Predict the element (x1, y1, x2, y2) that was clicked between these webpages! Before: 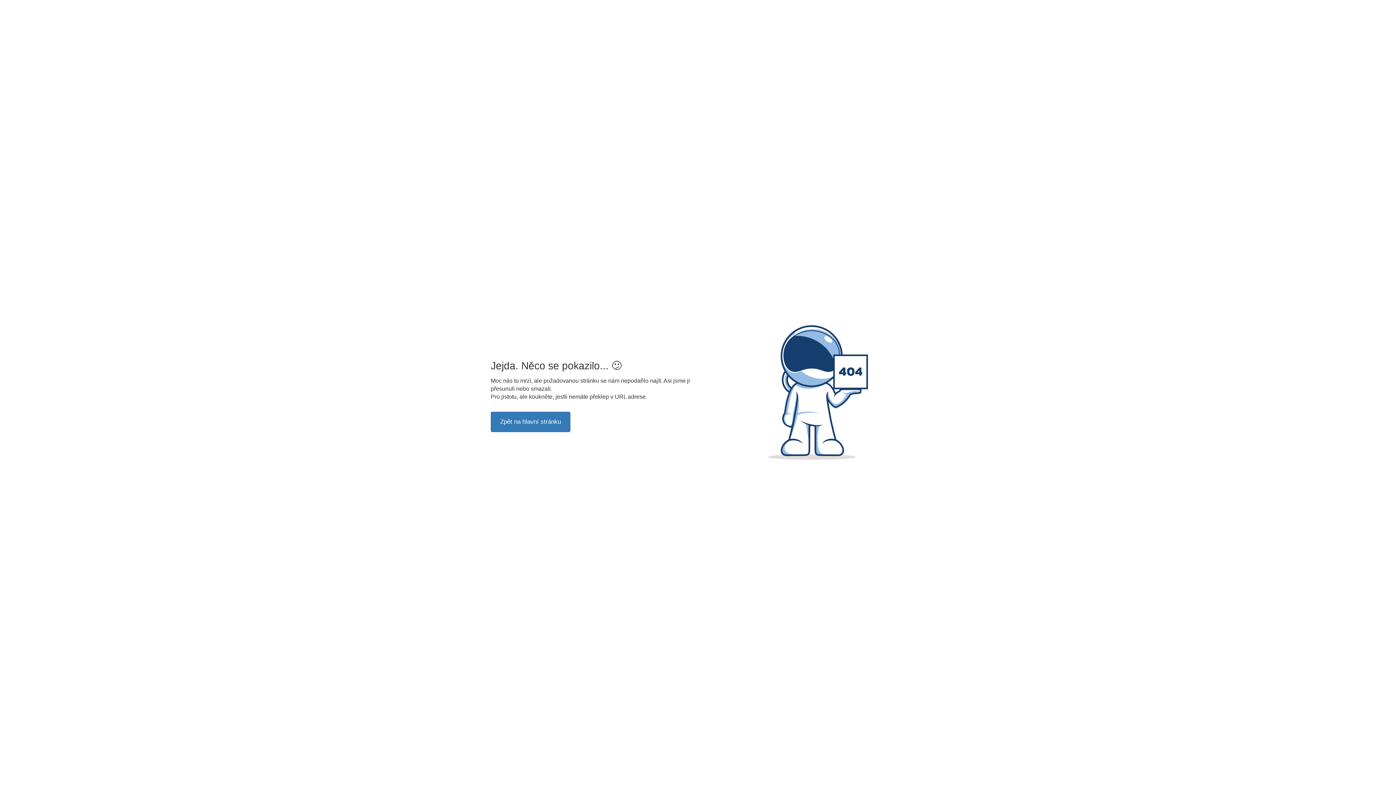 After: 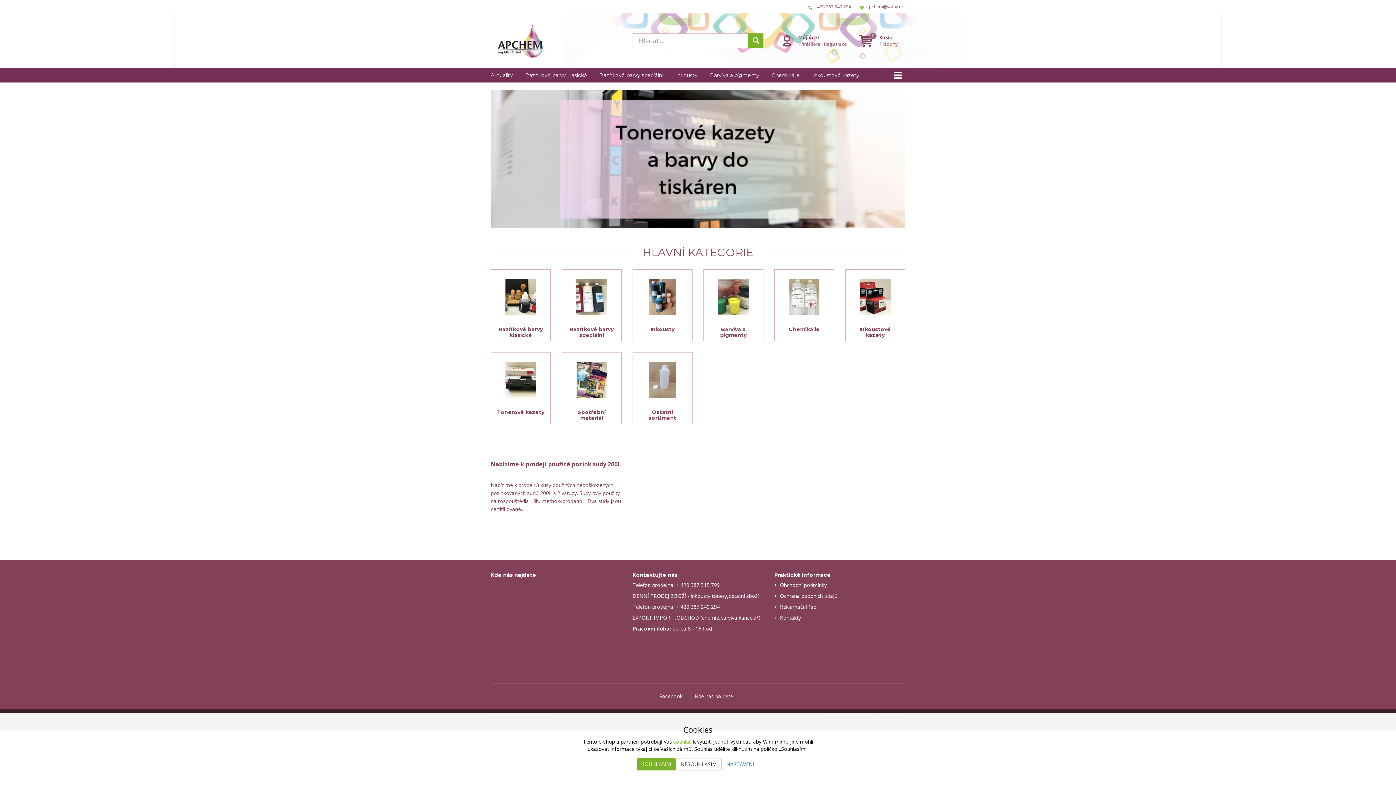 Action: bbox: (490, 411, 570, 432) label: Zpět na hlavní stránku